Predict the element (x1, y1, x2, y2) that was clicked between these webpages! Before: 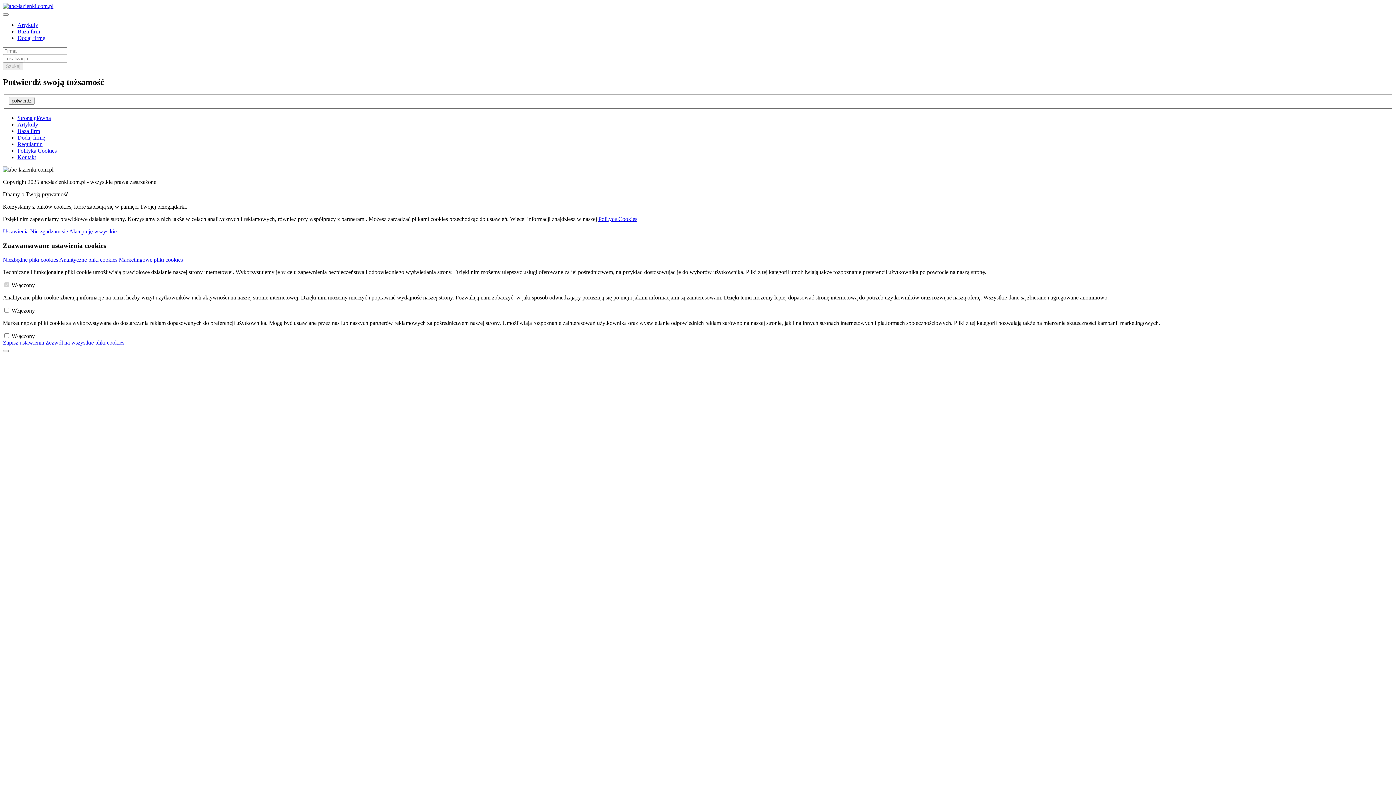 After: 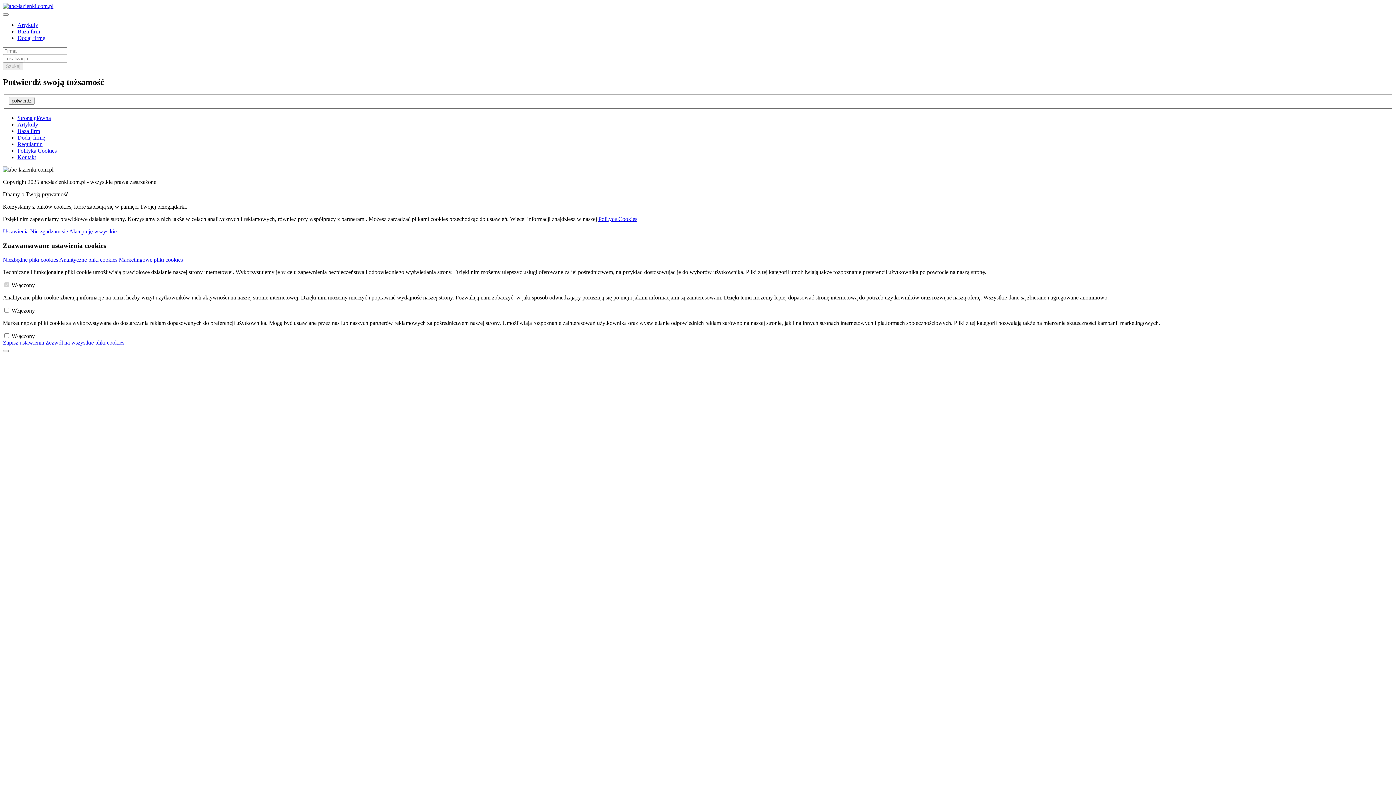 Action: bbox: (2, 2, 53, 9)